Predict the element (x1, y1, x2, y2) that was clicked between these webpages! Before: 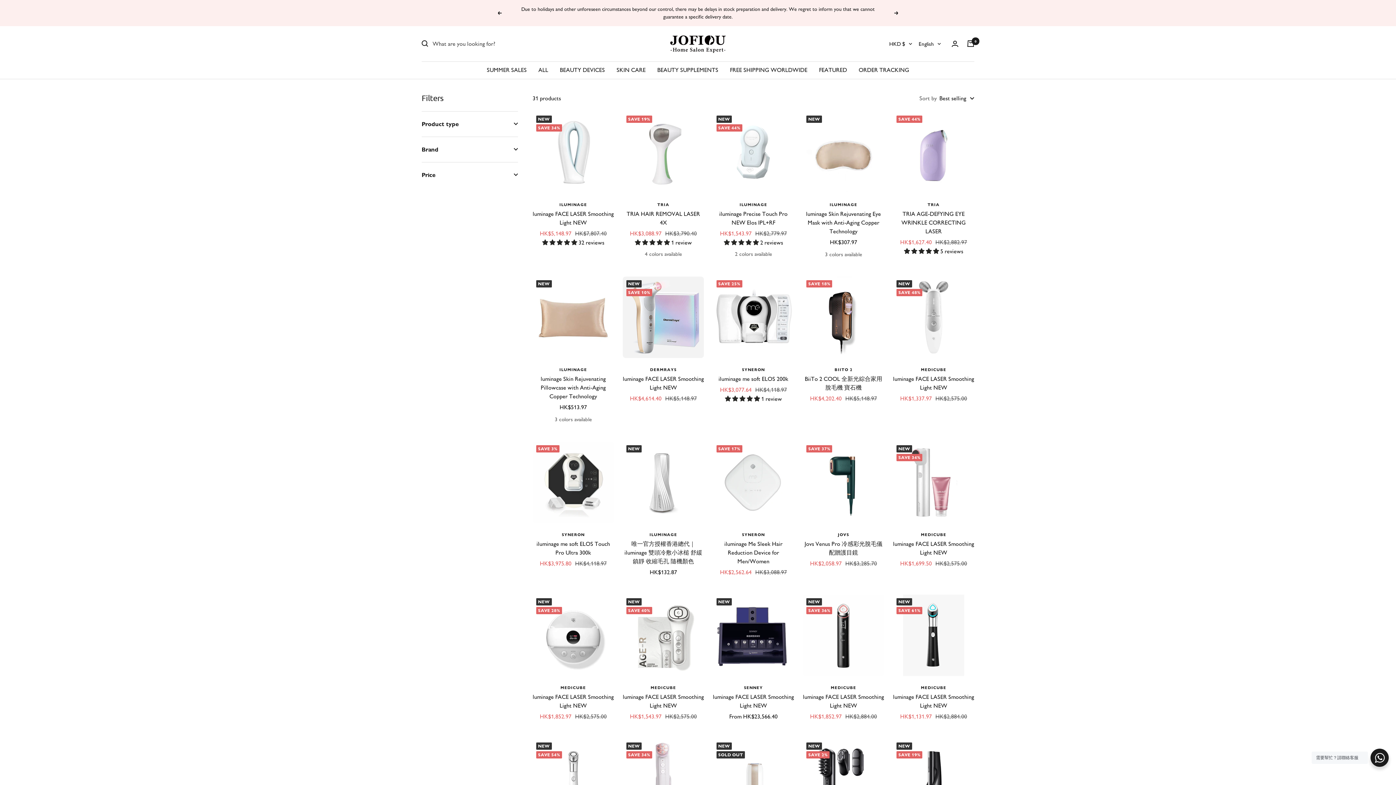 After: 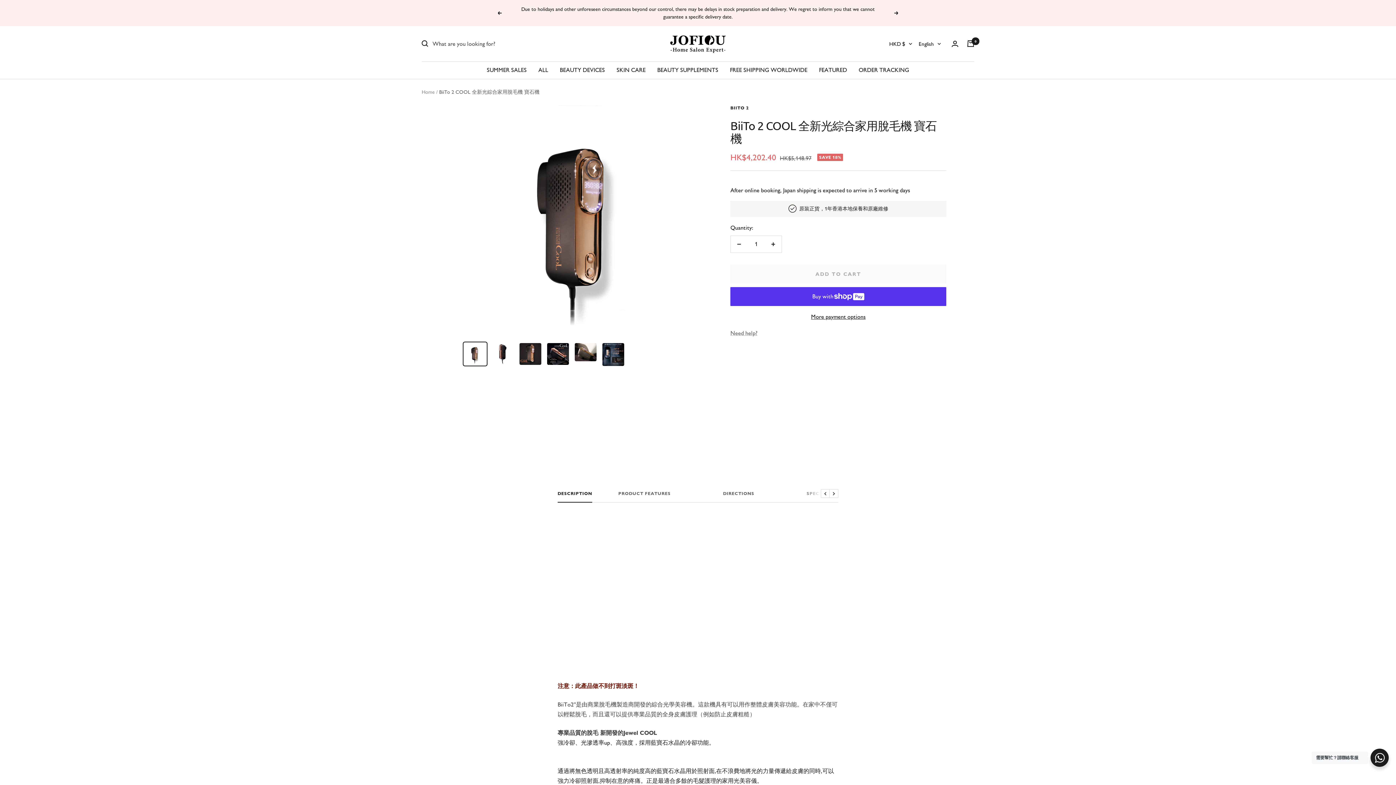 Action: bbox: (803, 367, 884, 384) label: BiiTo 2 COOL 全新光綜合家用脫毛機 寶石機